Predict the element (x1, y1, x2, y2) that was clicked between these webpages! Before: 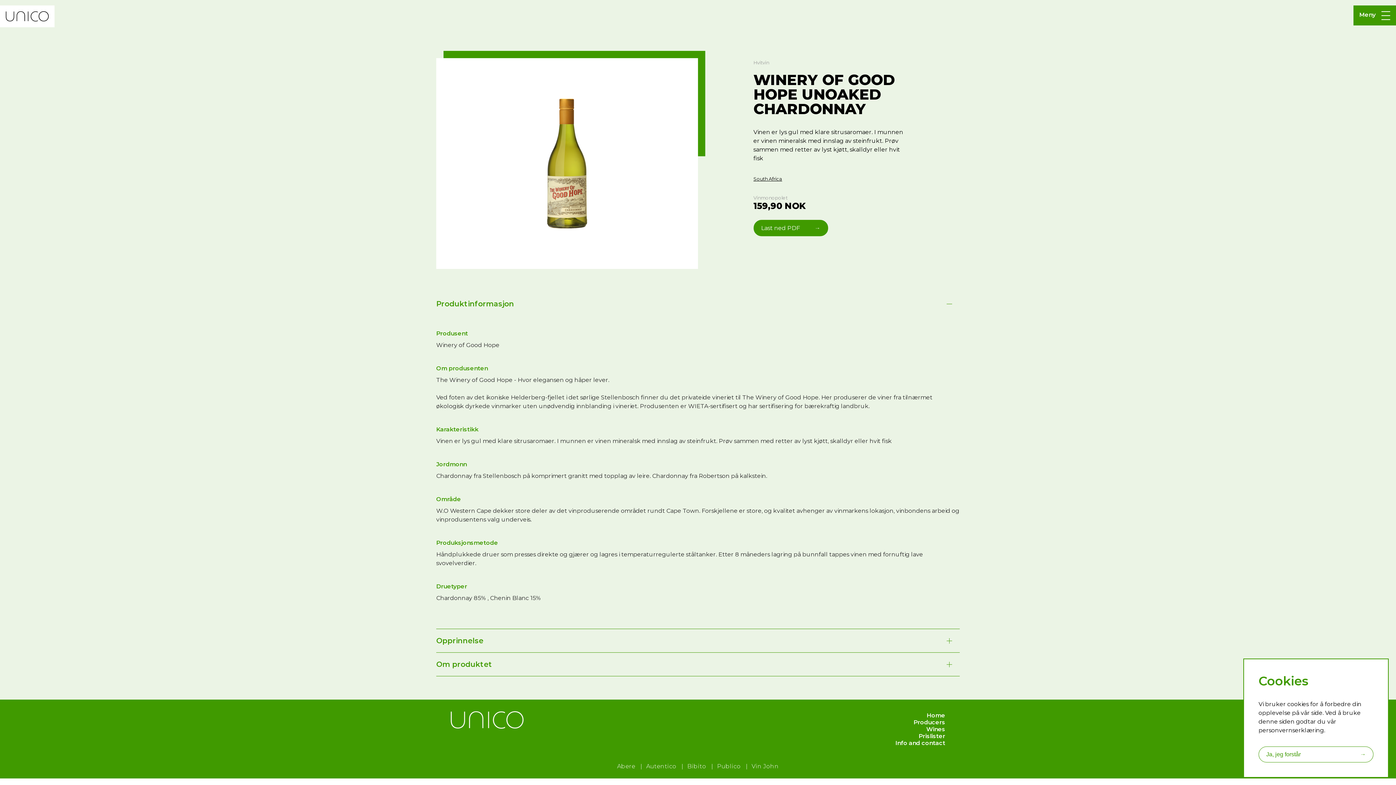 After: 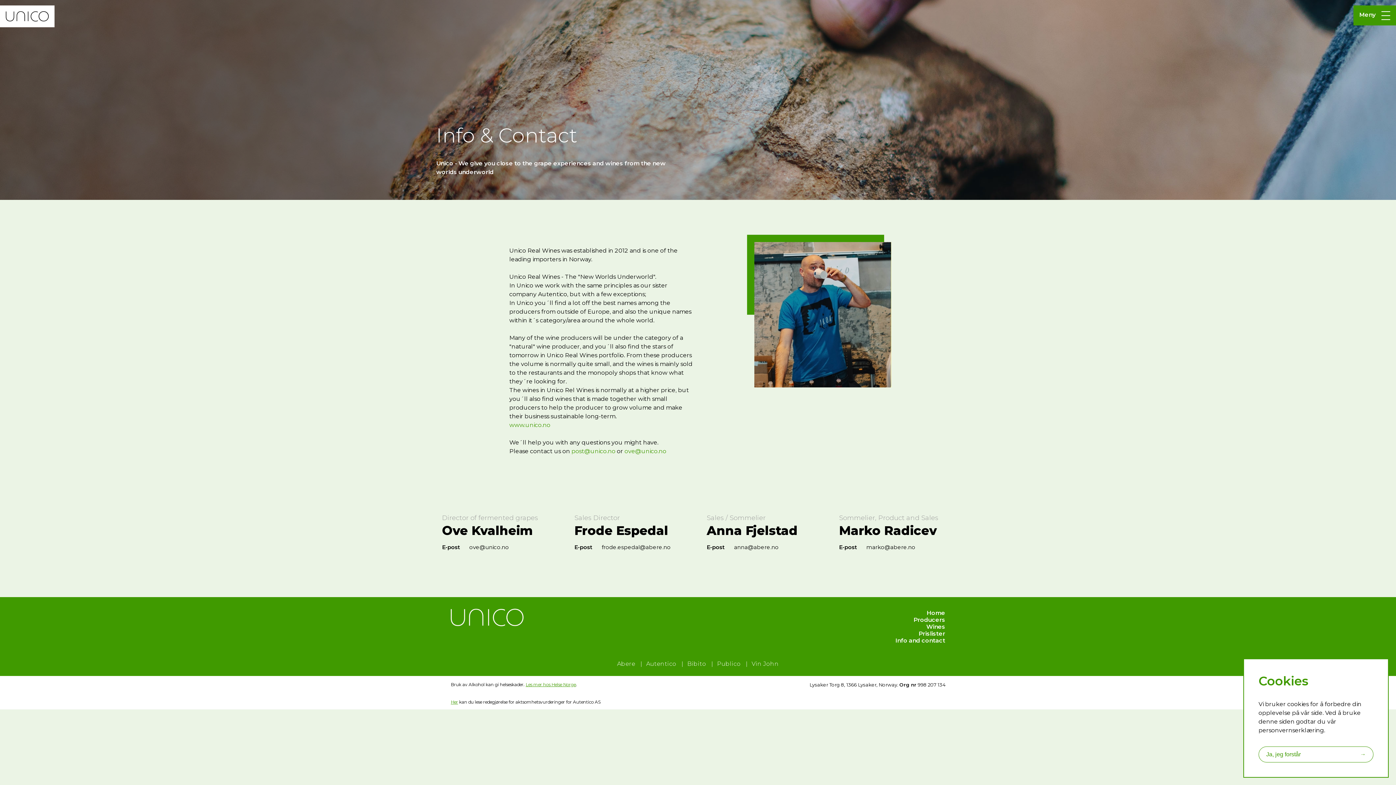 Action: label: Info and contact bbox: (895, 740, 945, 747)